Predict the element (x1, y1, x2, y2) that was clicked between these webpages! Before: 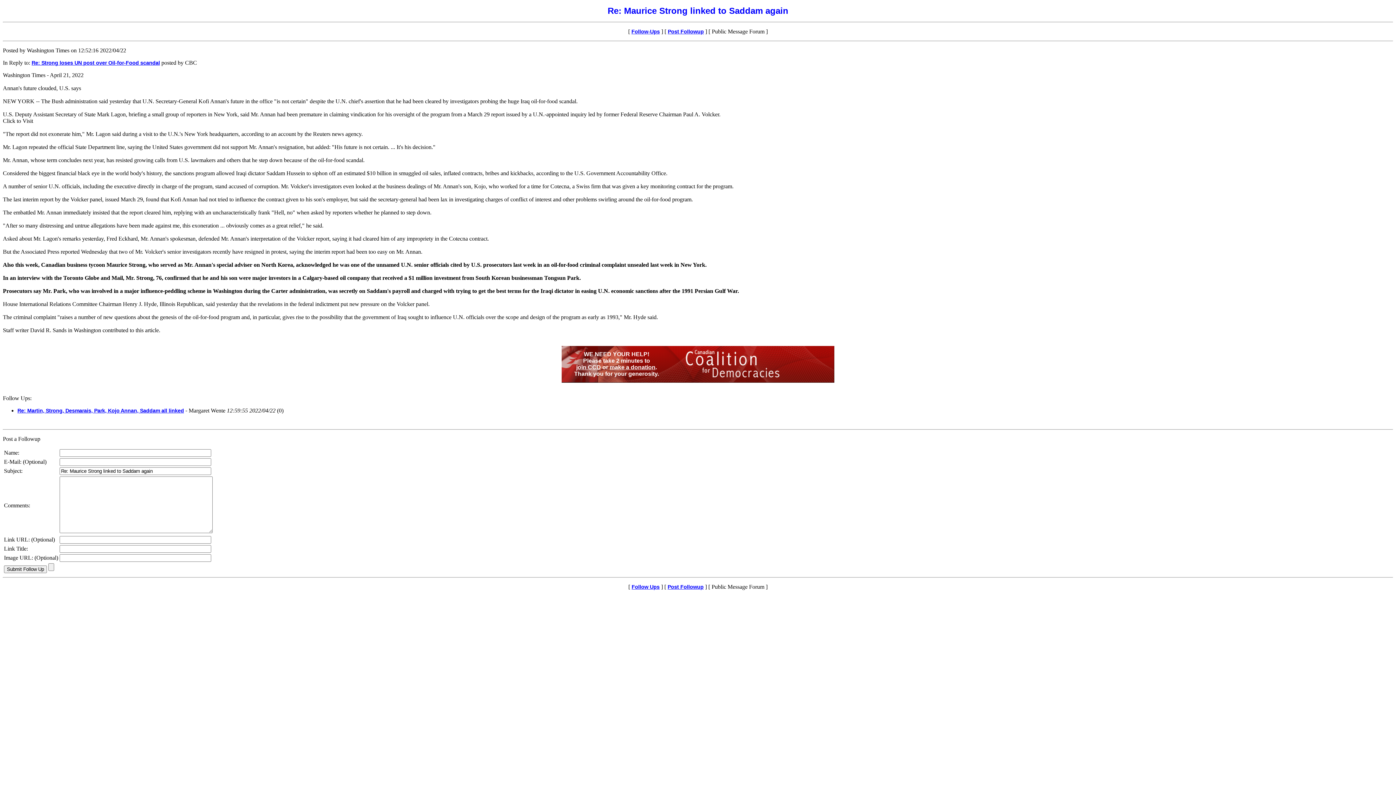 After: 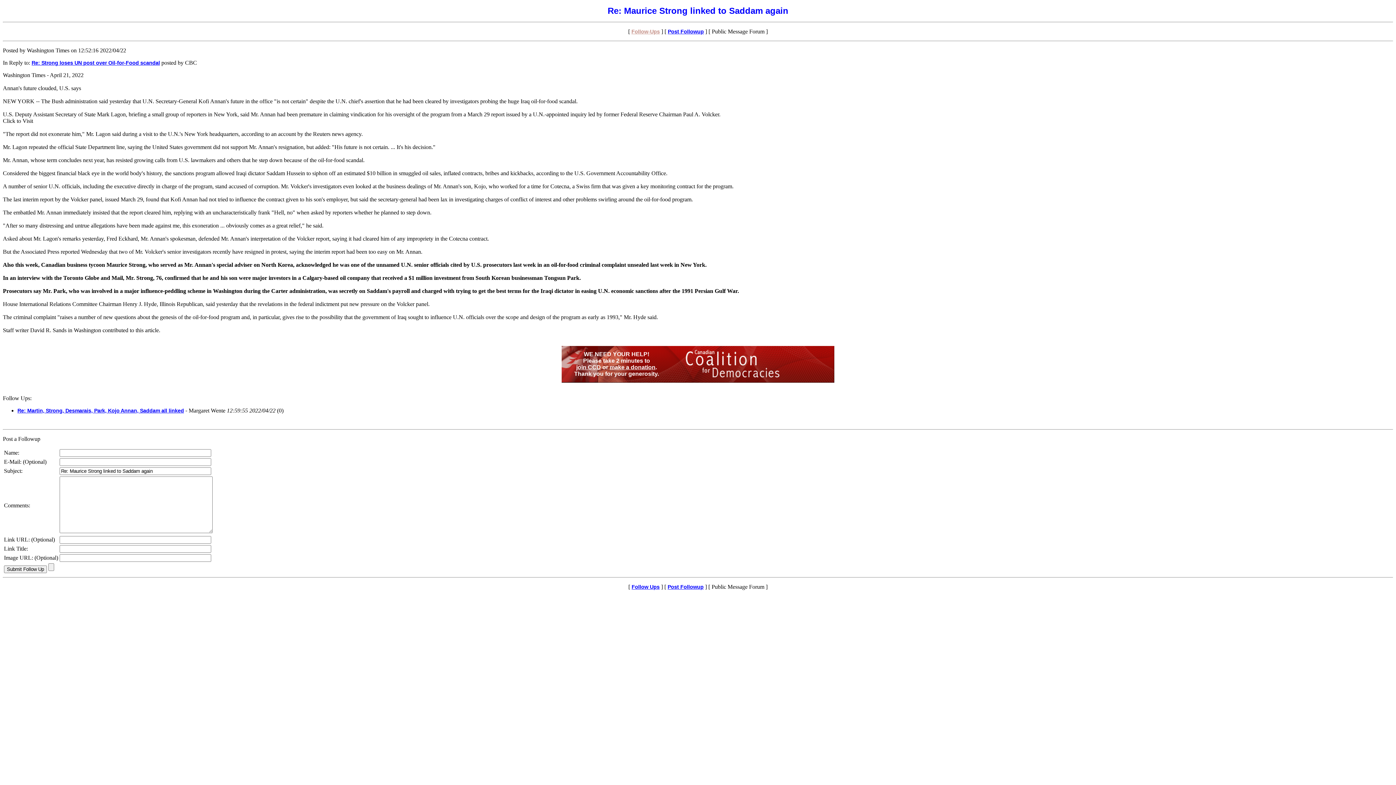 Action: label: Follow-Ups bbox: (631, 28, 660, 34)